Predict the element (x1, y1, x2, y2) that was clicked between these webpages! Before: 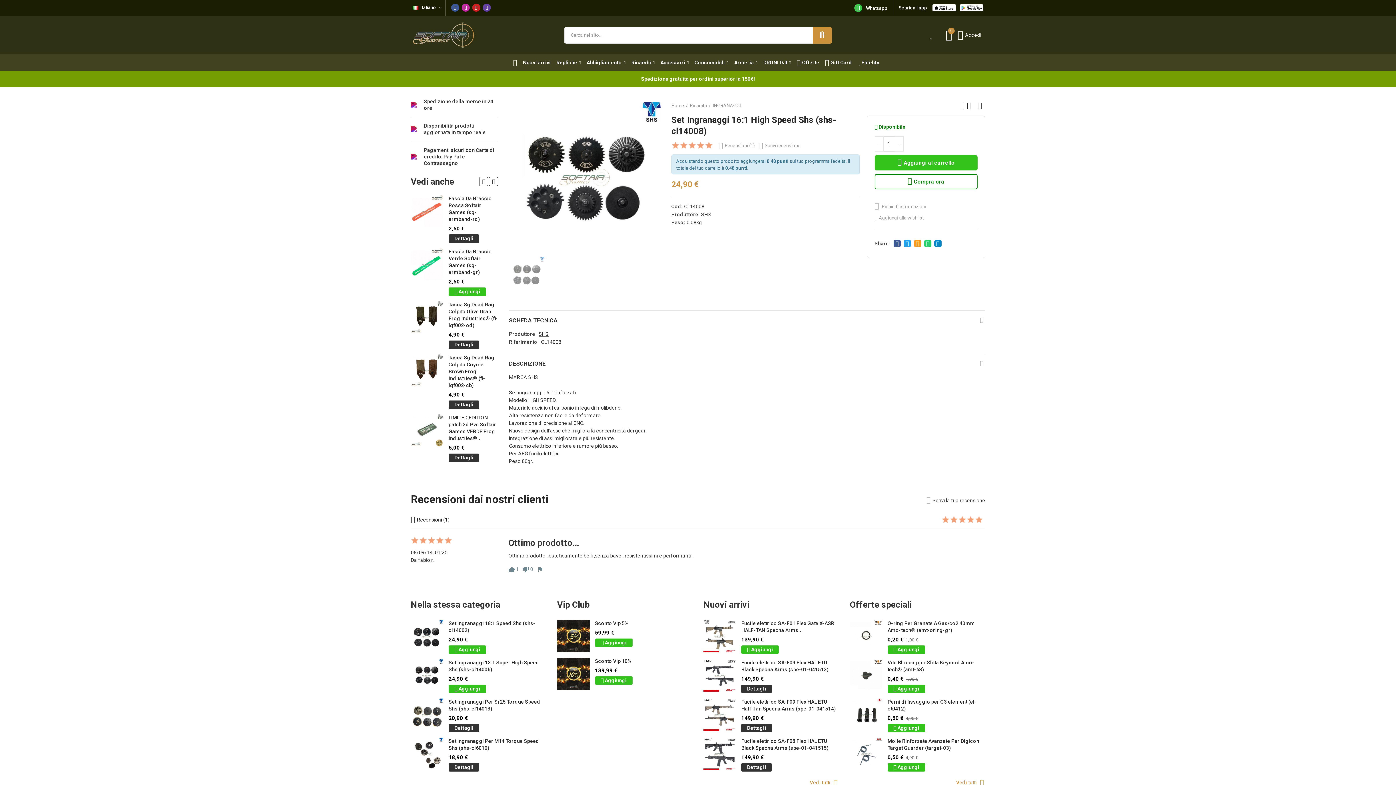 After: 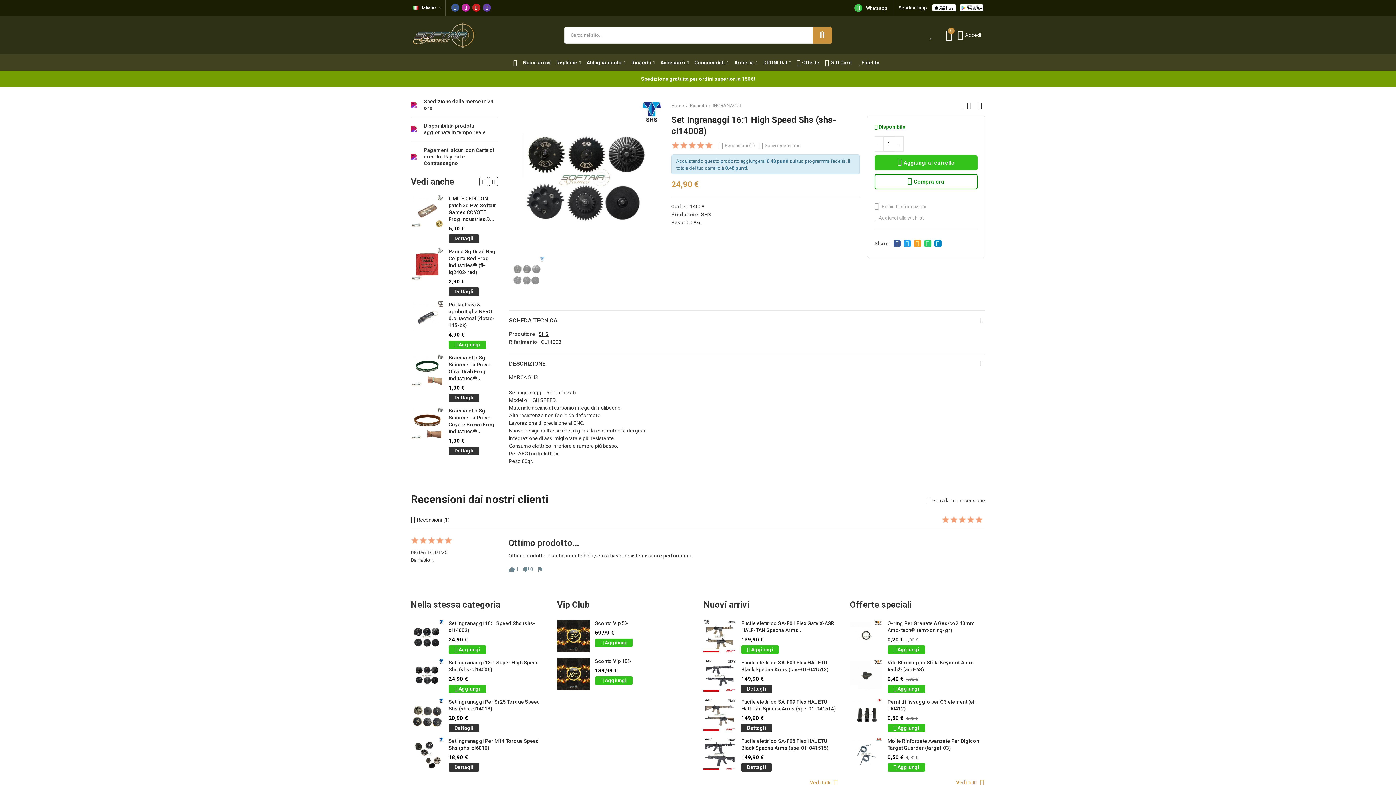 Action: bbox: (489, 177, 498, 186) label: Next slide